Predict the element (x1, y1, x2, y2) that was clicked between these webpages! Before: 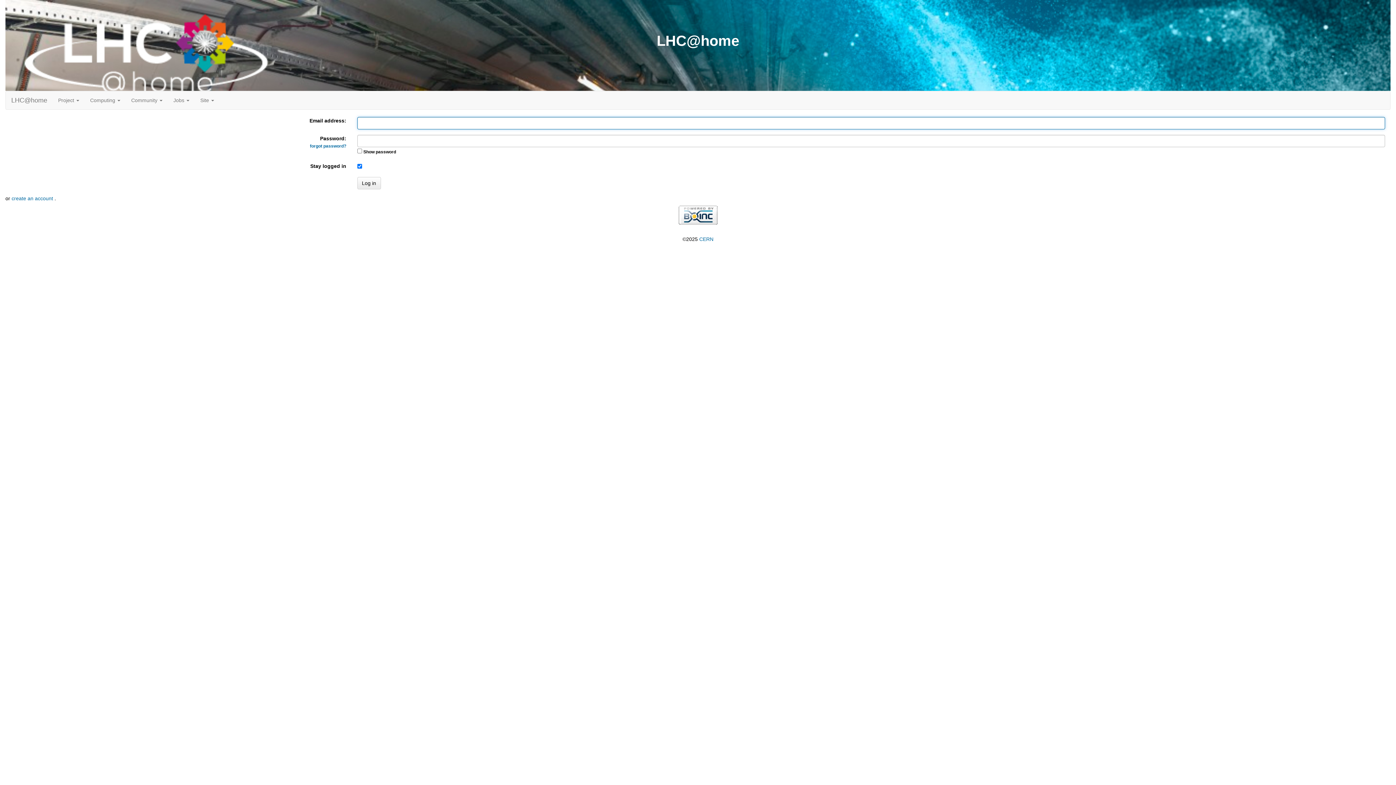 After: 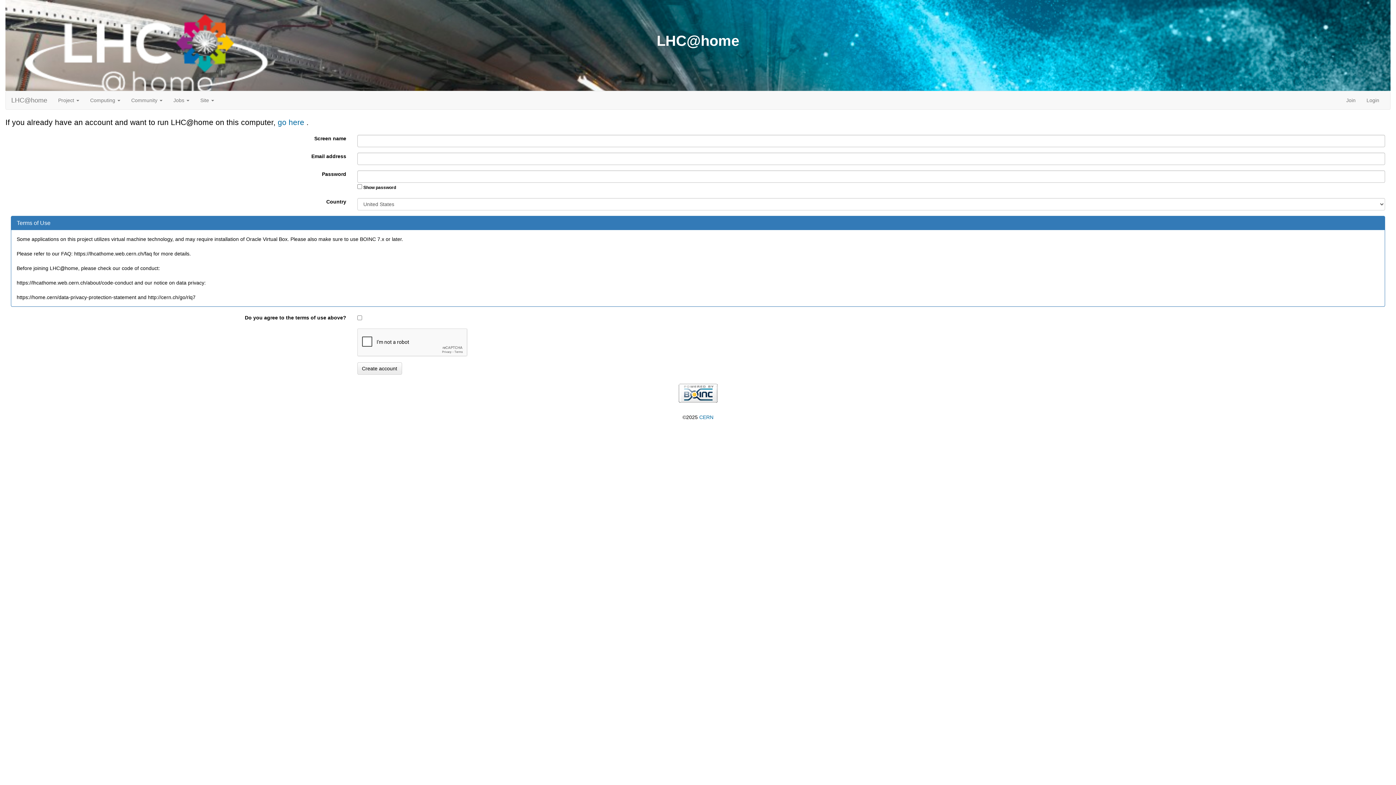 Action: bbox: (11, 195, 54, 201) label: create an account 